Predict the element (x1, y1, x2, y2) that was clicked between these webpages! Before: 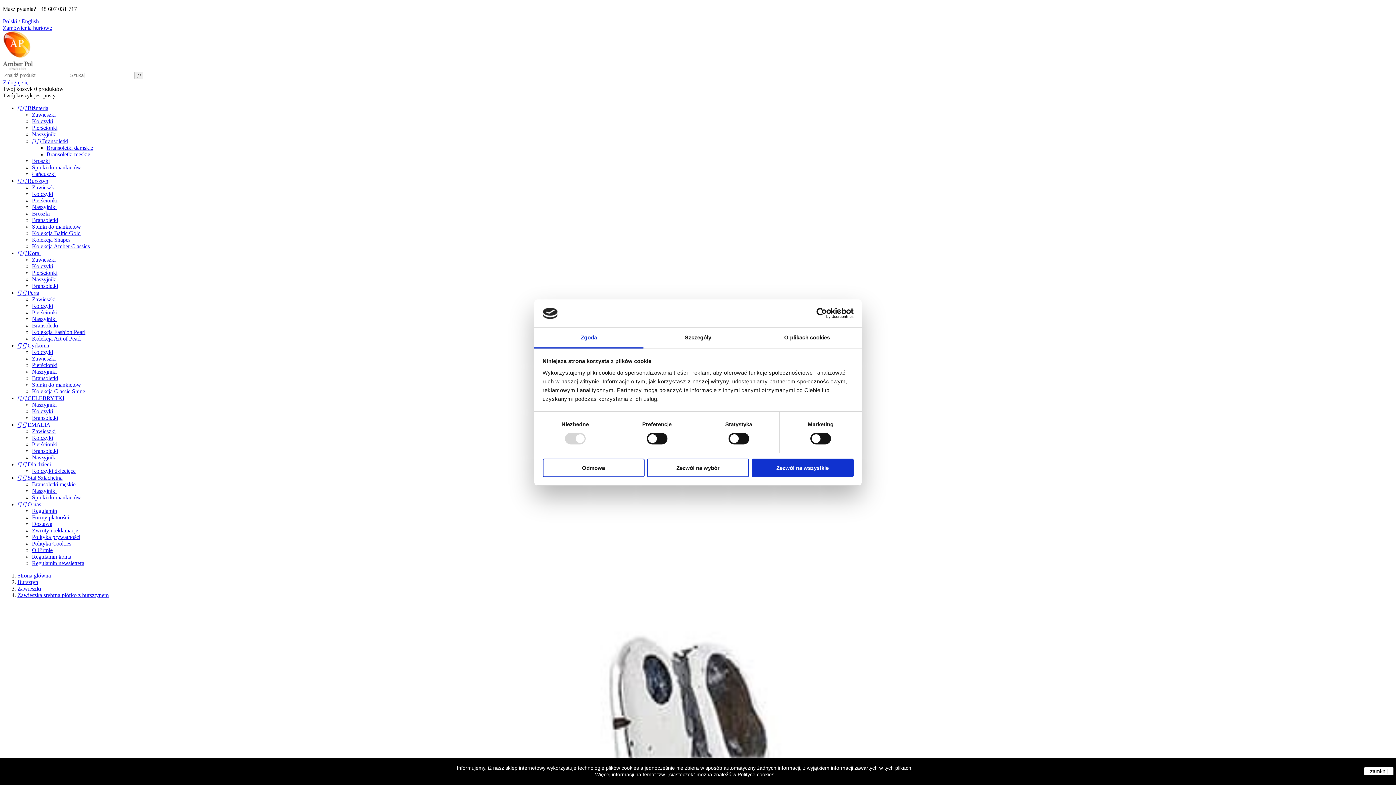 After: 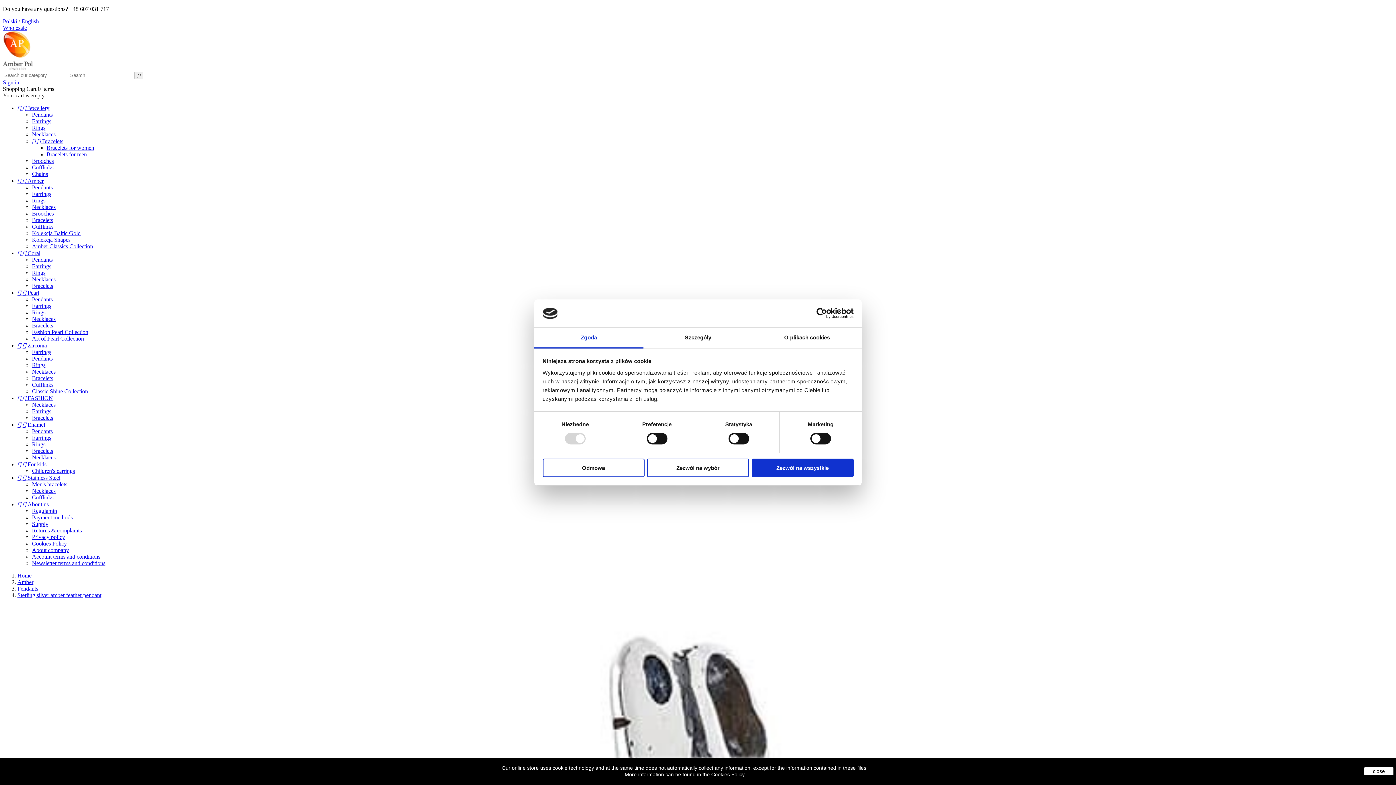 Action: label: English bbox: (21, 18, 38, 24)